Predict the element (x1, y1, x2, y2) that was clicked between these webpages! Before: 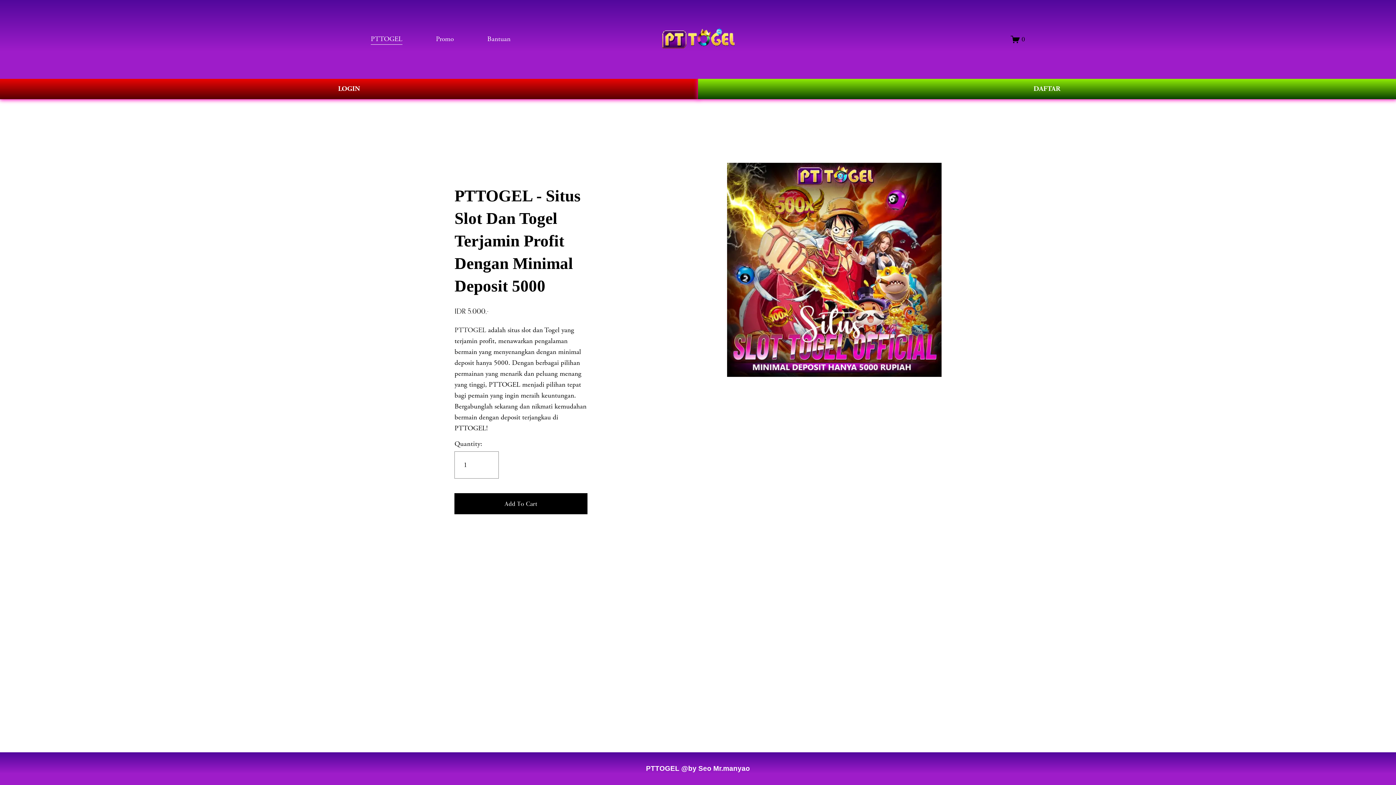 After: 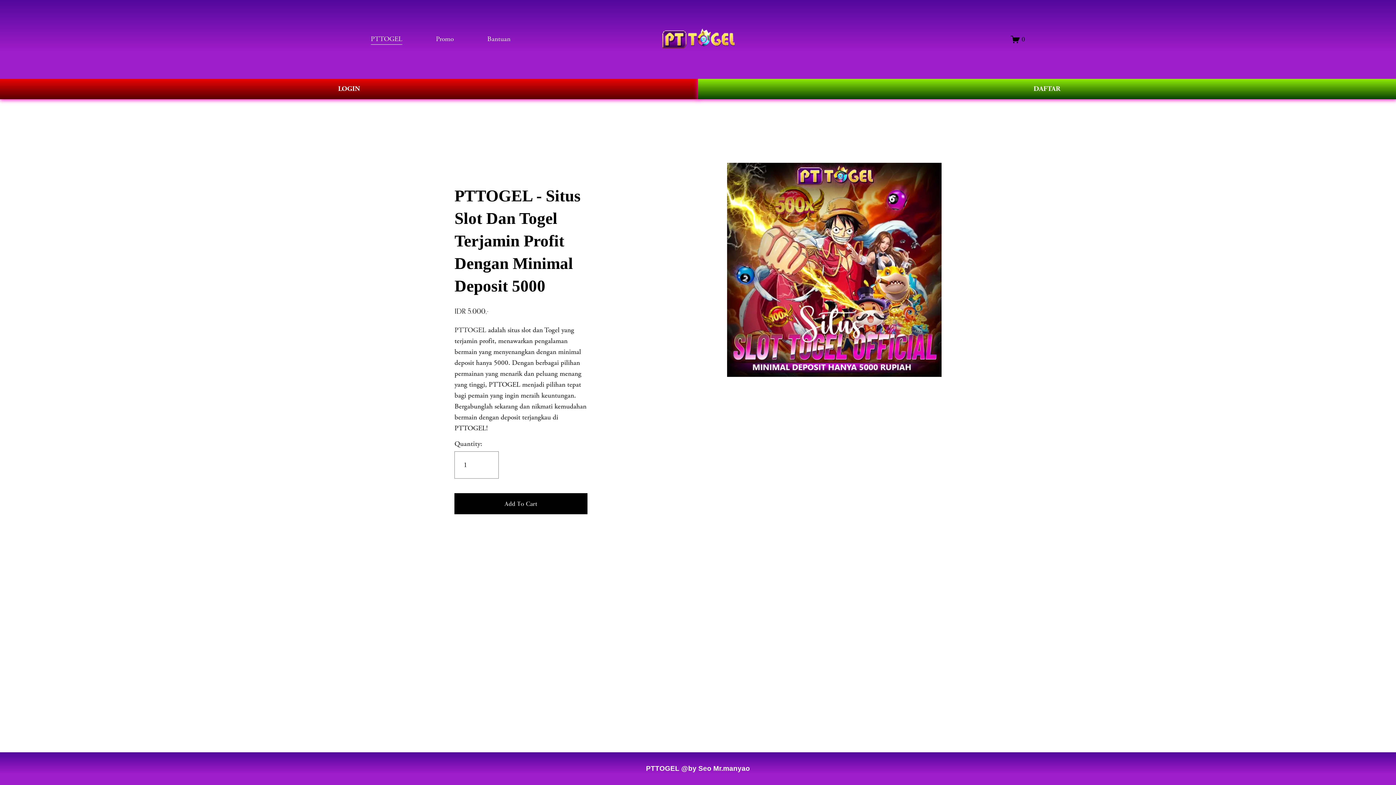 Action: label: 0 bbox: (1011, 34, 1025, 43)